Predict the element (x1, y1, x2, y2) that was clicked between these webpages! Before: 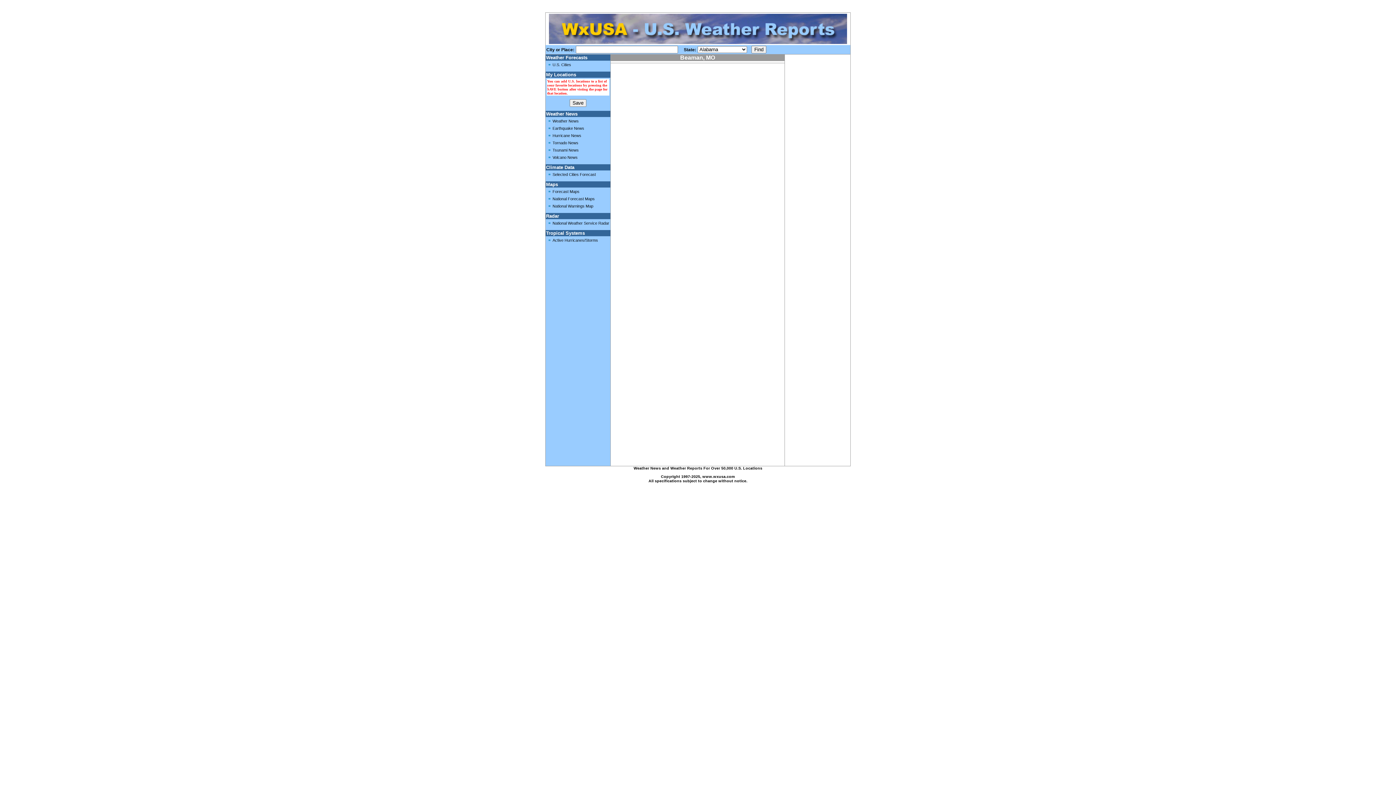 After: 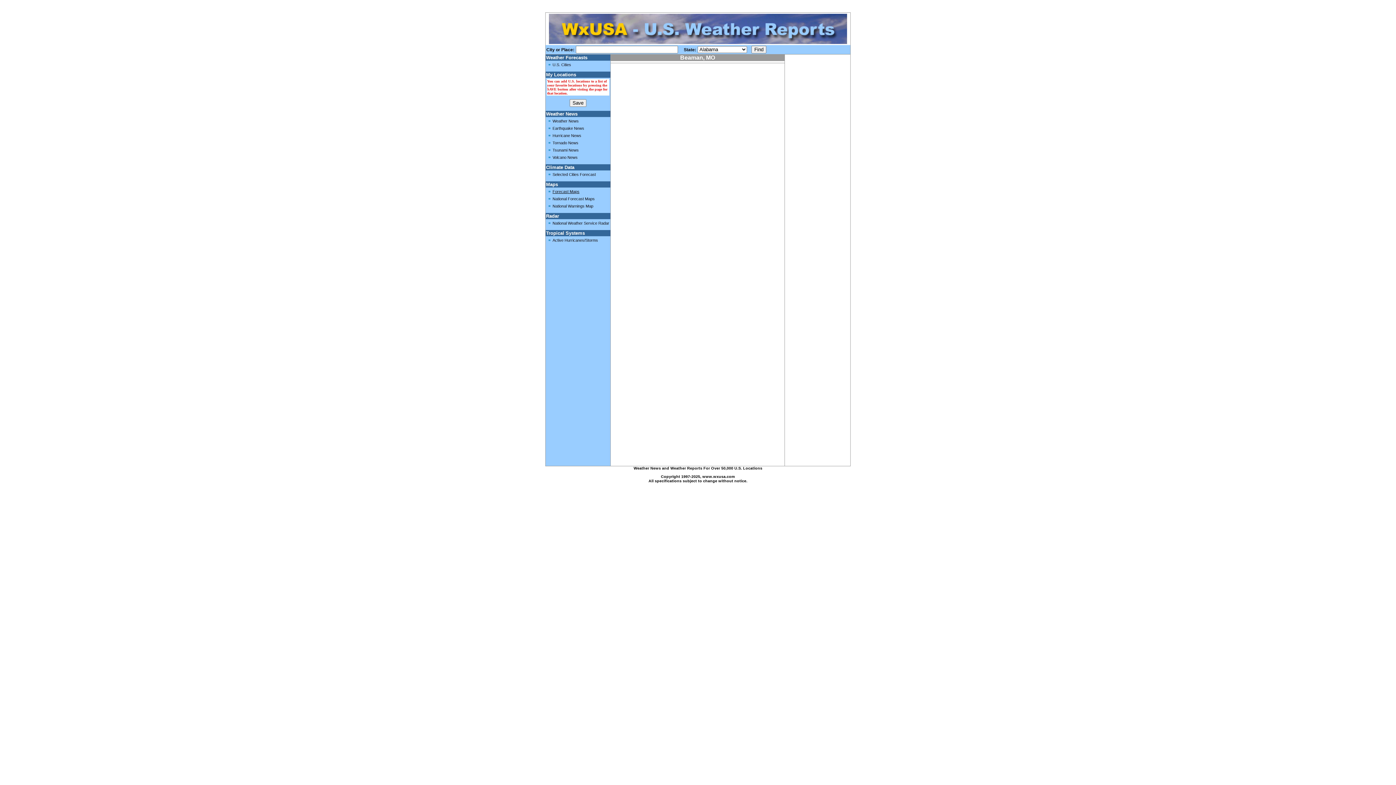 Action: label: Forecast Maps bbox: (552, 189, 579, 193)